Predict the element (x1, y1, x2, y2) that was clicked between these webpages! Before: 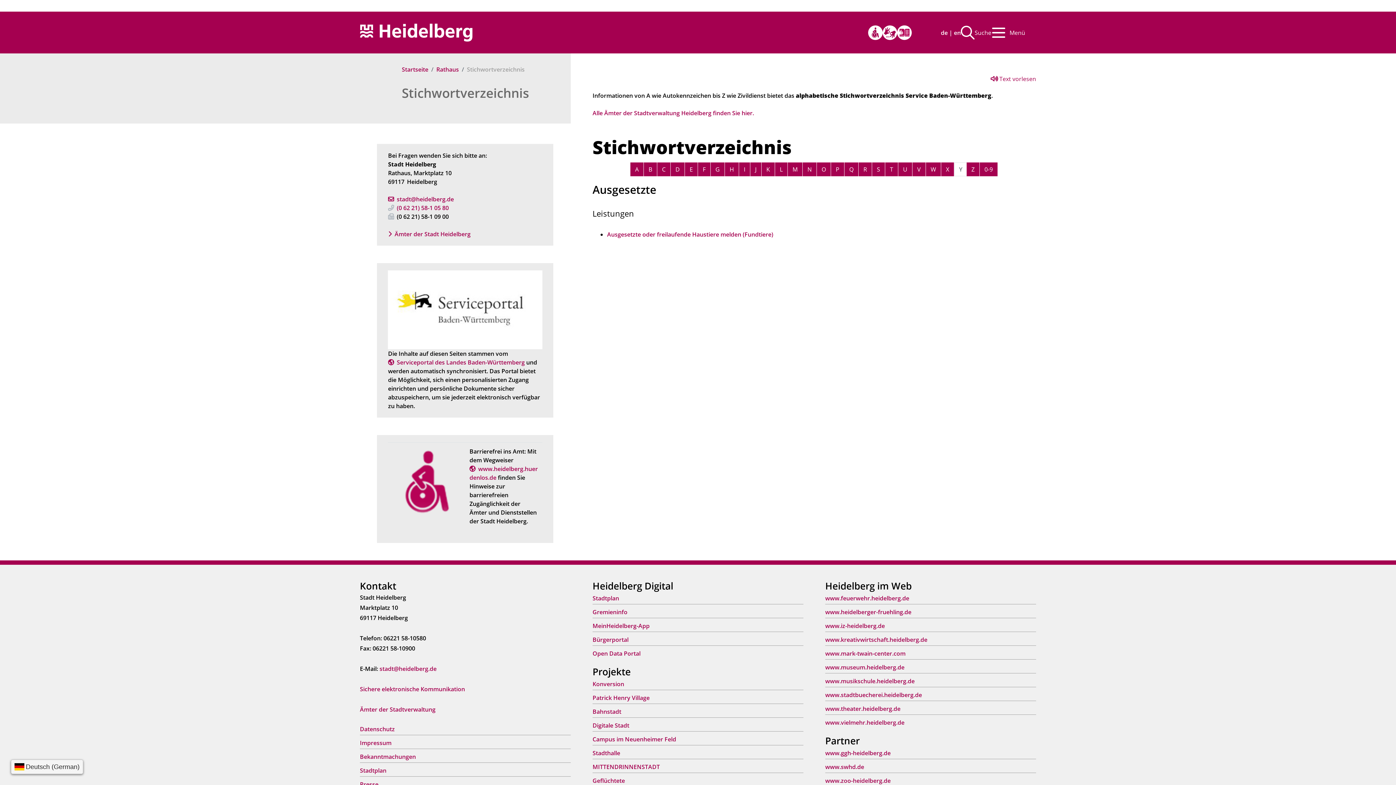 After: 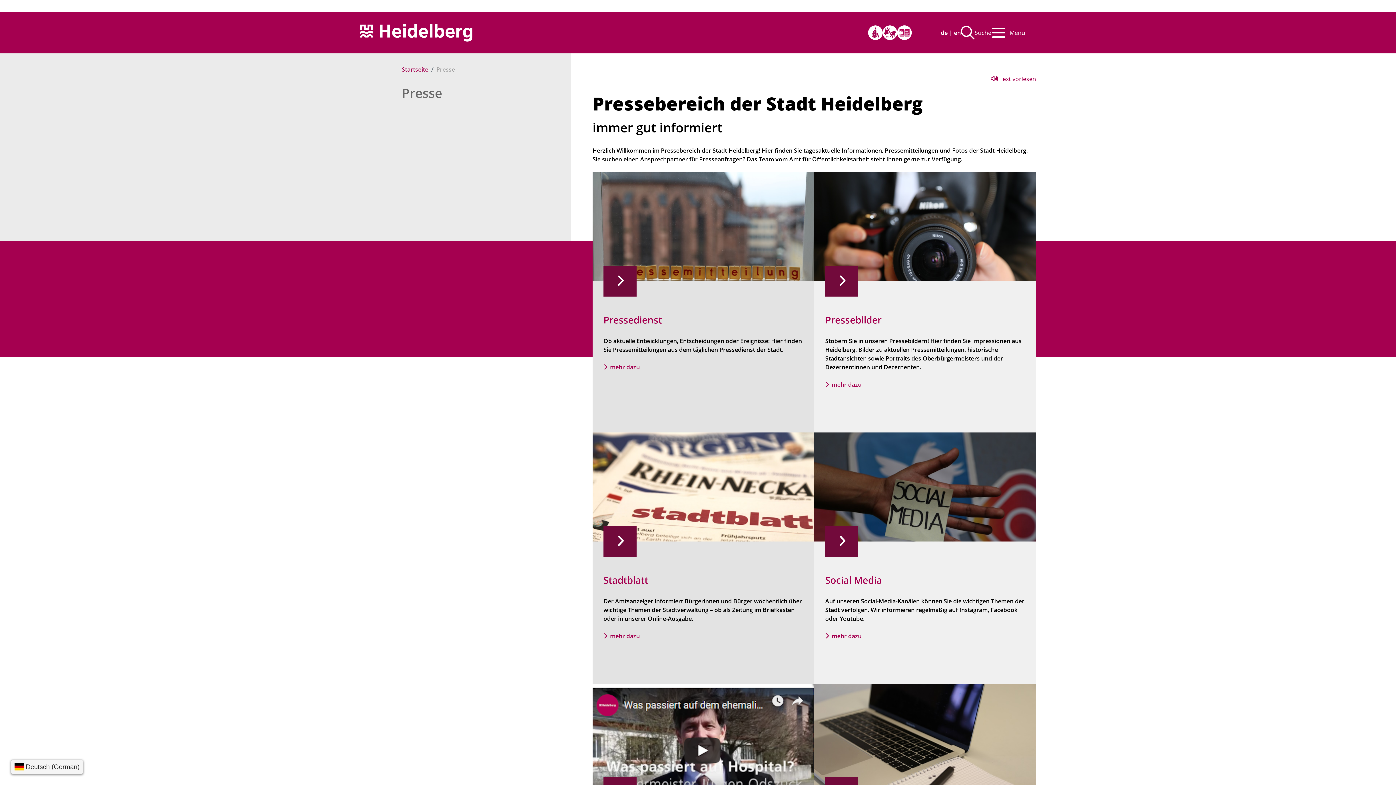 Action: label: Presse bbox: (360, 780, 378, 788)